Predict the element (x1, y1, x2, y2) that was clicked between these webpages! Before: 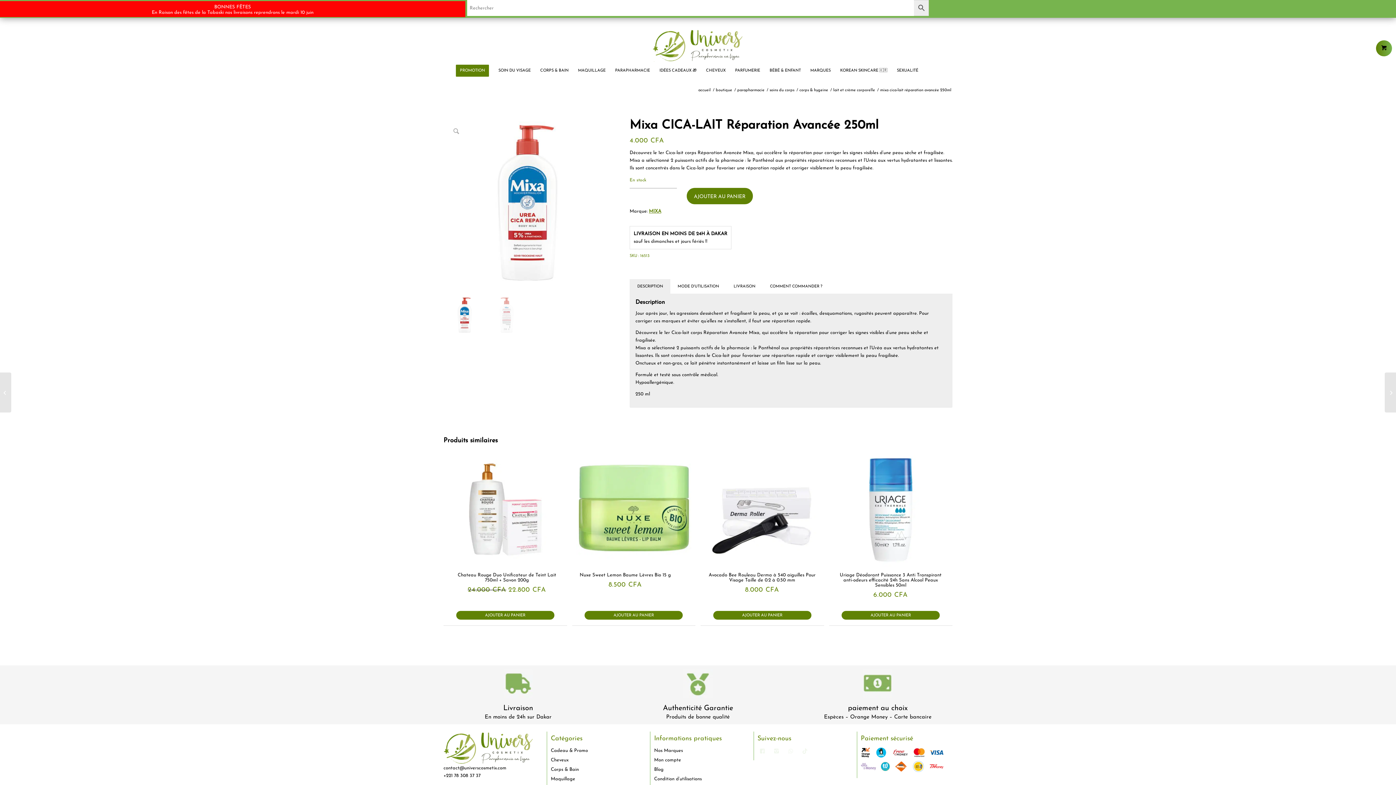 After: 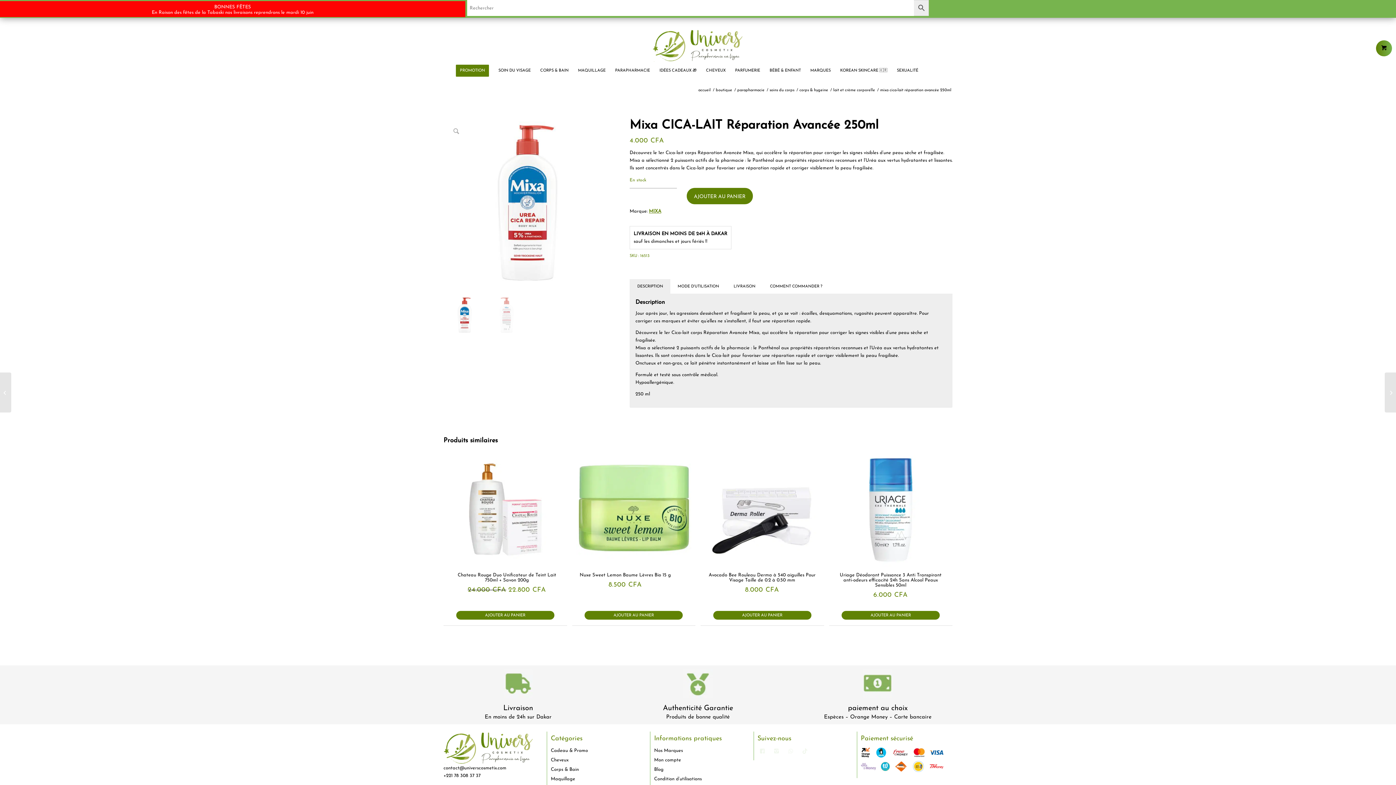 Action: bbox: (629, 279, 670, 294) label: DESCRIPTION